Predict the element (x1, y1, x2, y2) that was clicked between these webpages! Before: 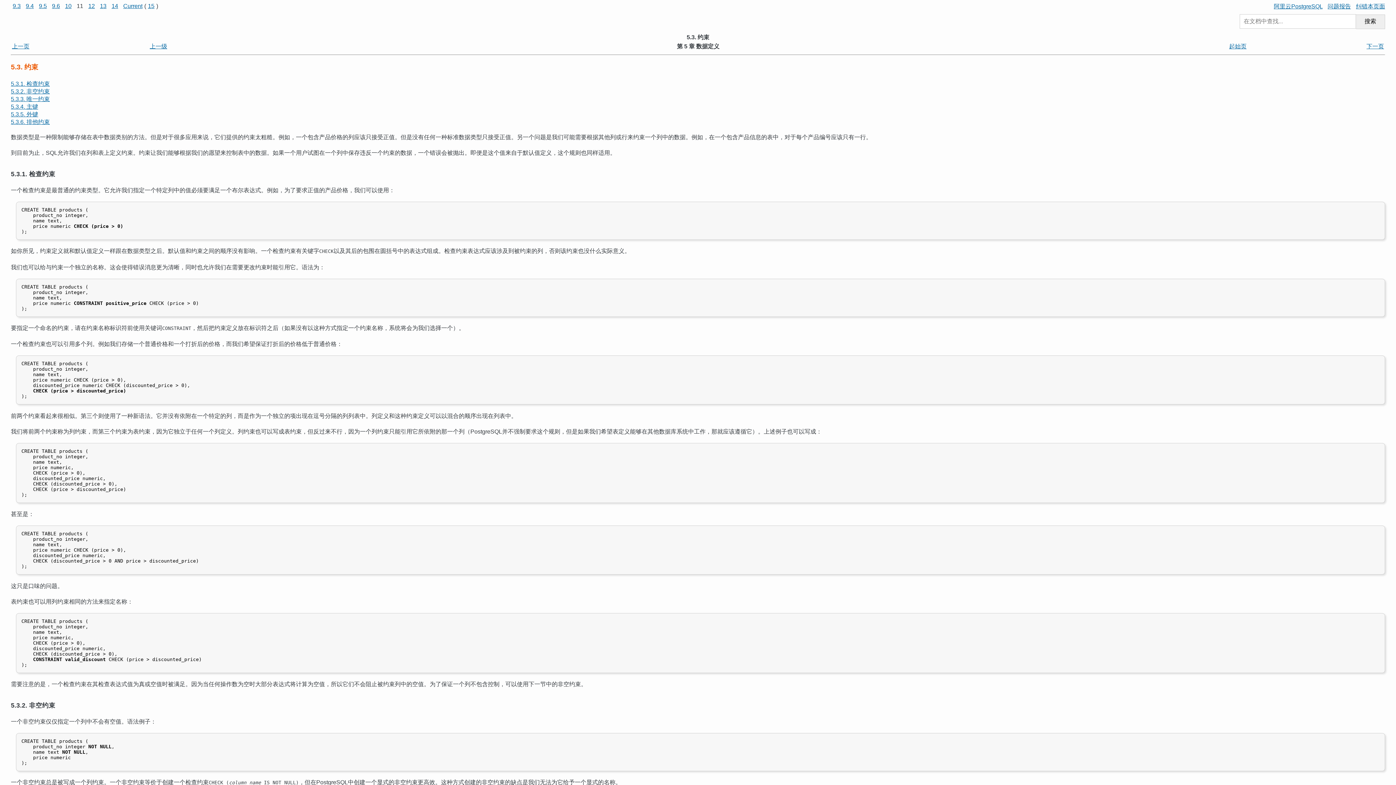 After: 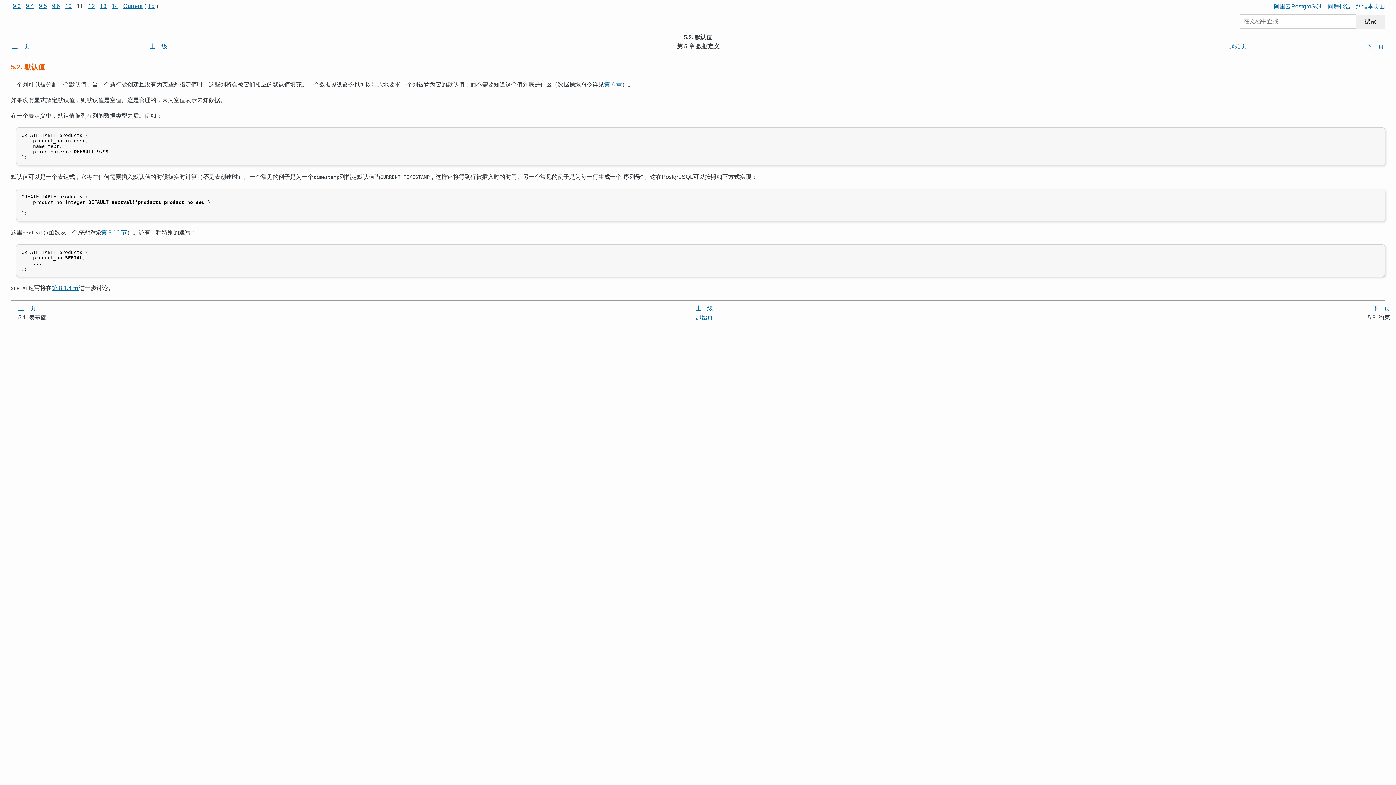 Action: bbox: (12, 43, 29, 49) label: 上一页